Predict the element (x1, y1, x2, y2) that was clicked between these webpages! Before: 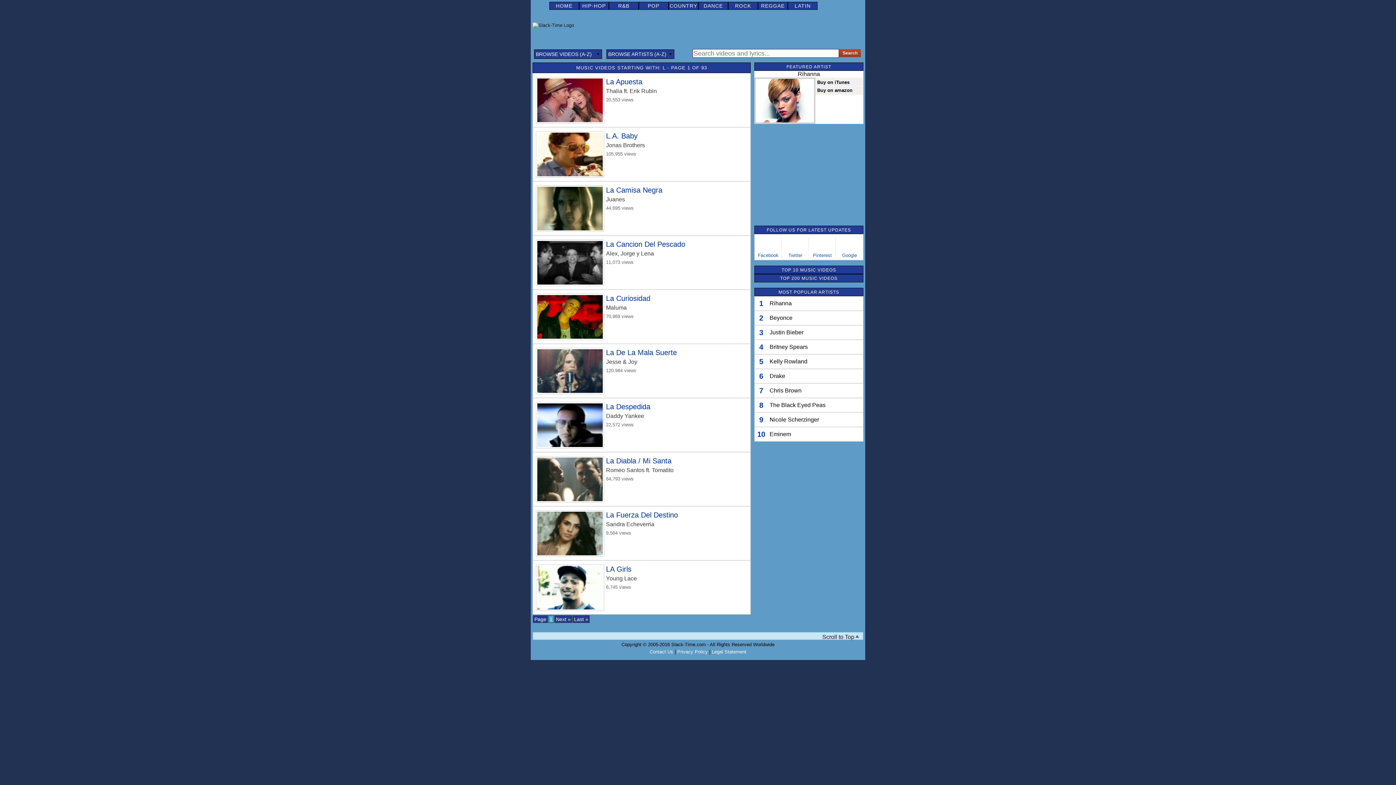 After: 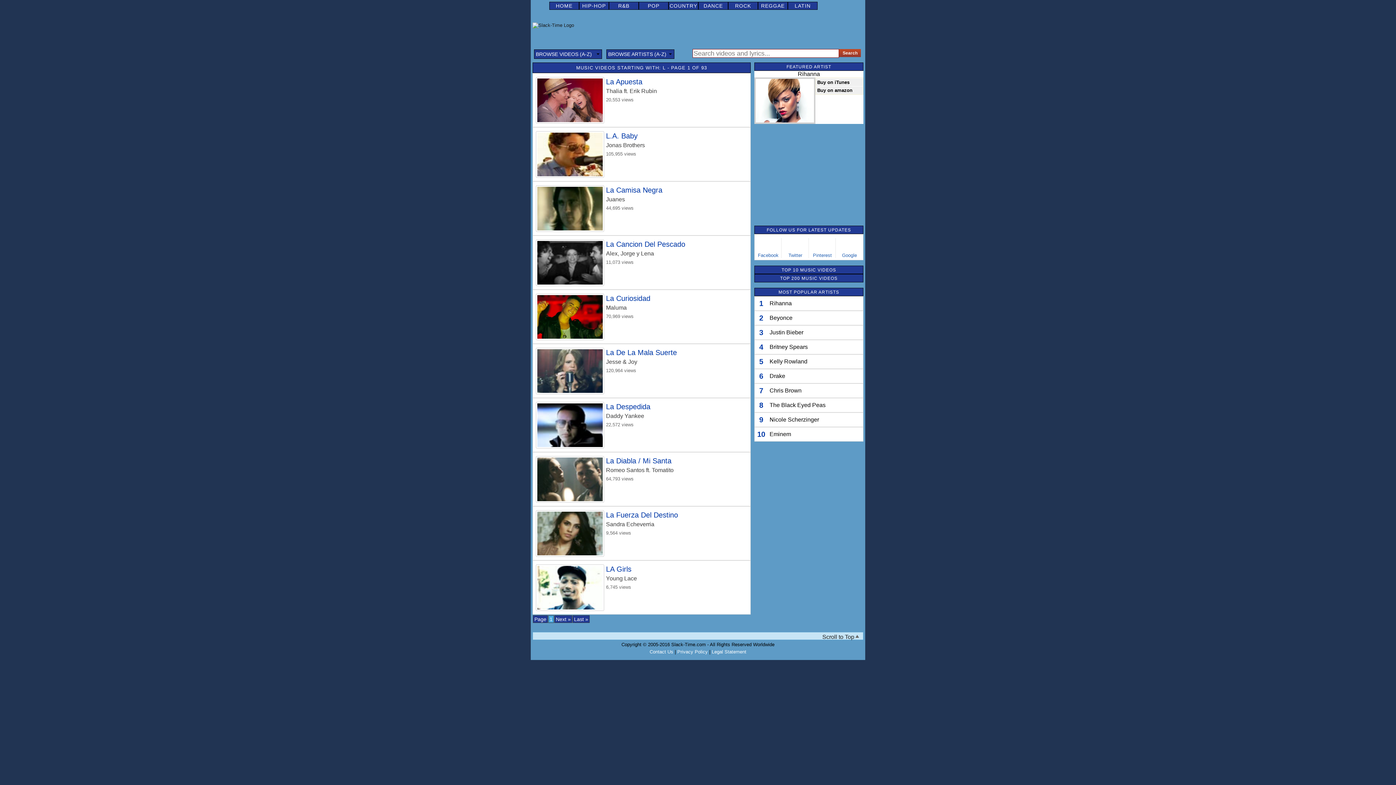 Action: bbox: (809, 238, 836, 258) label: Pinterest